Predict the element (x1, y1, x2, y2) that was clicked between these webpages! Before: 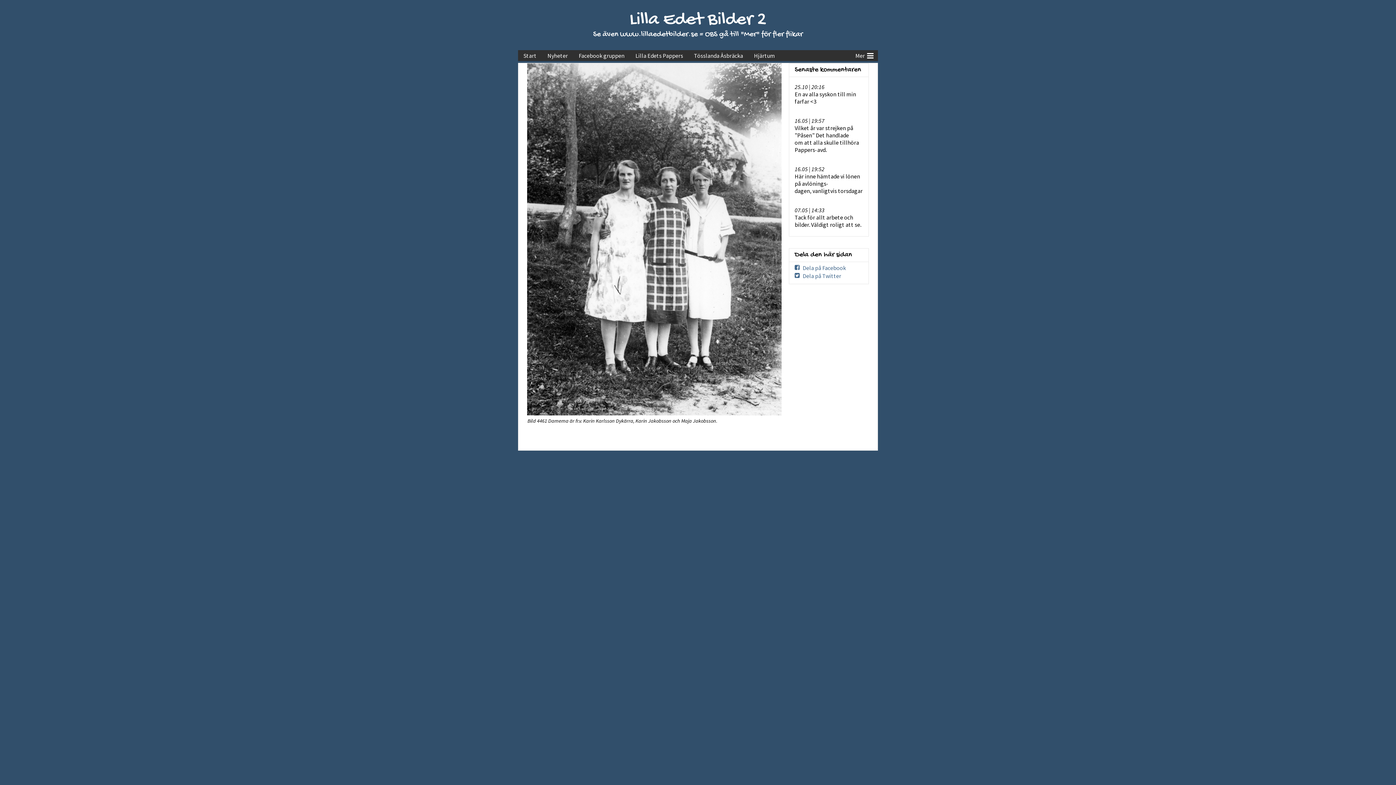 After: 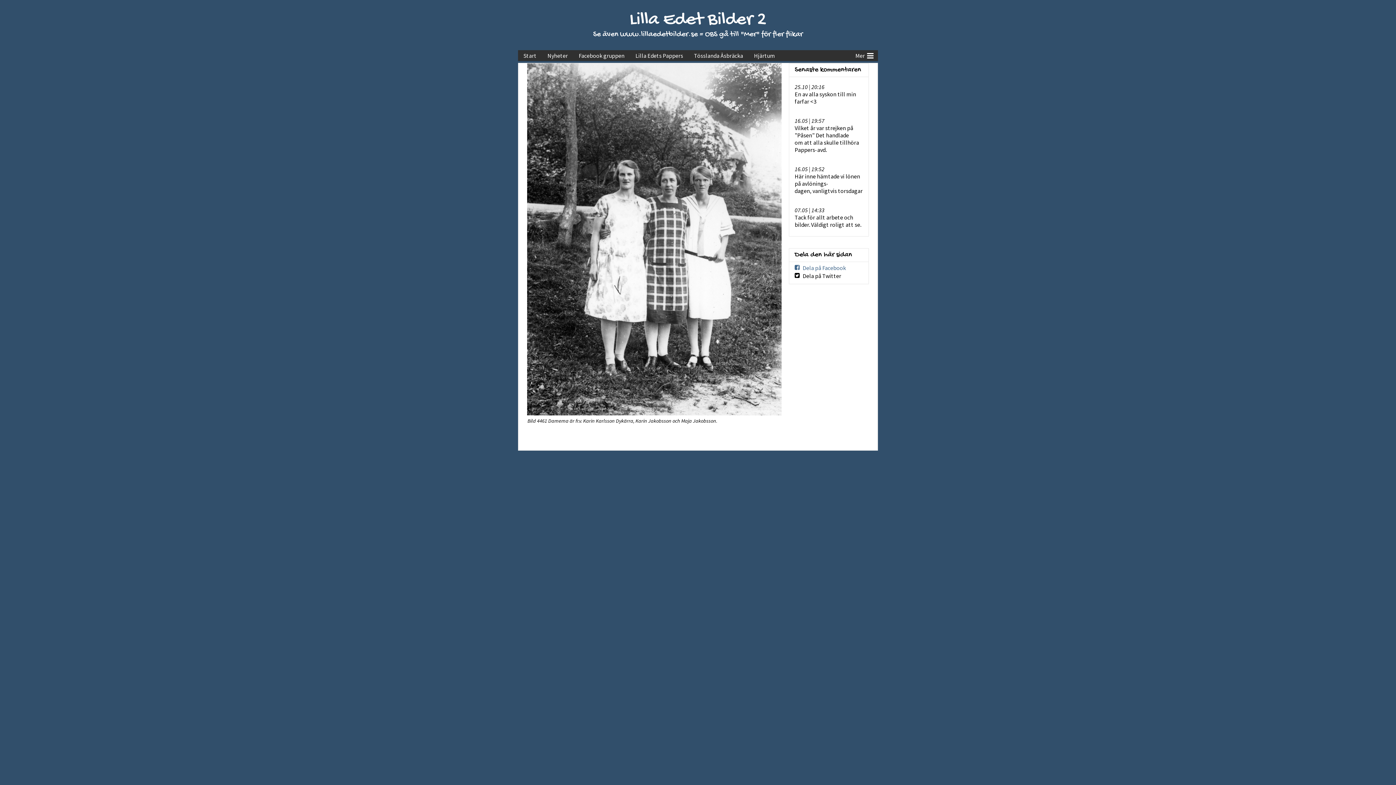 Action: bbox: (794, 272, 841, 279) label: Dela på Twitter